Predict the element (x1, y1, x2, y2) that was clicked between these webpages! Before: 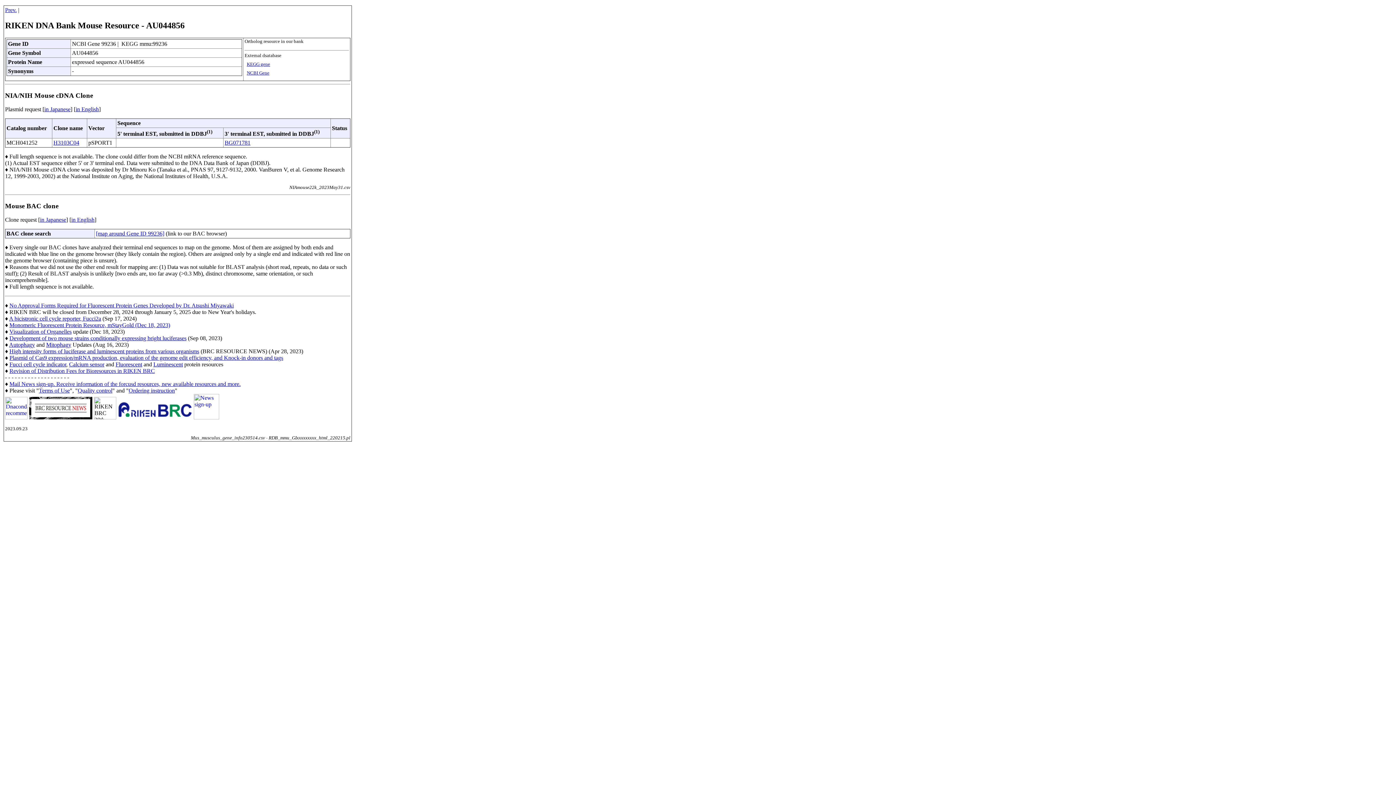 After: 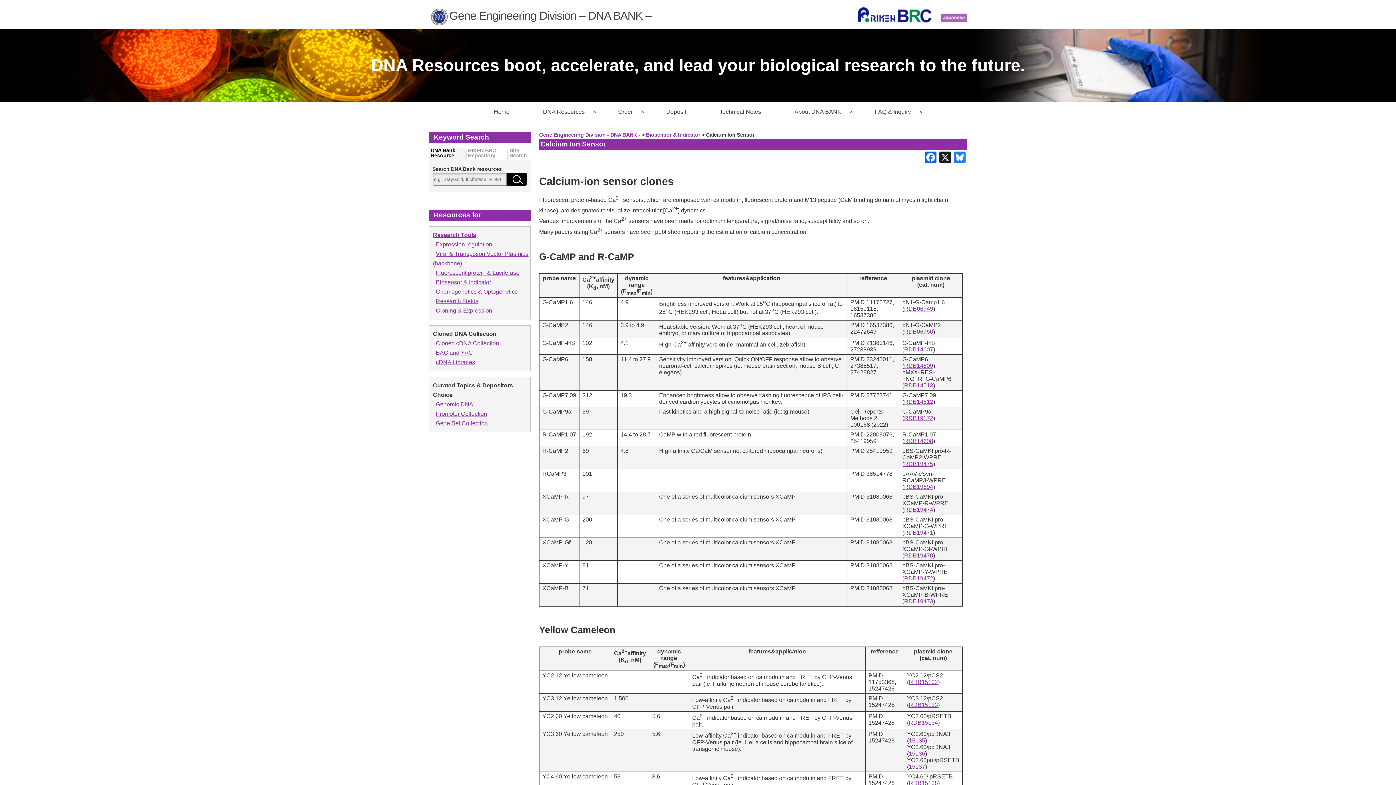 Action: label: Calcium sensor bbox: (69, 361, 104, 367)